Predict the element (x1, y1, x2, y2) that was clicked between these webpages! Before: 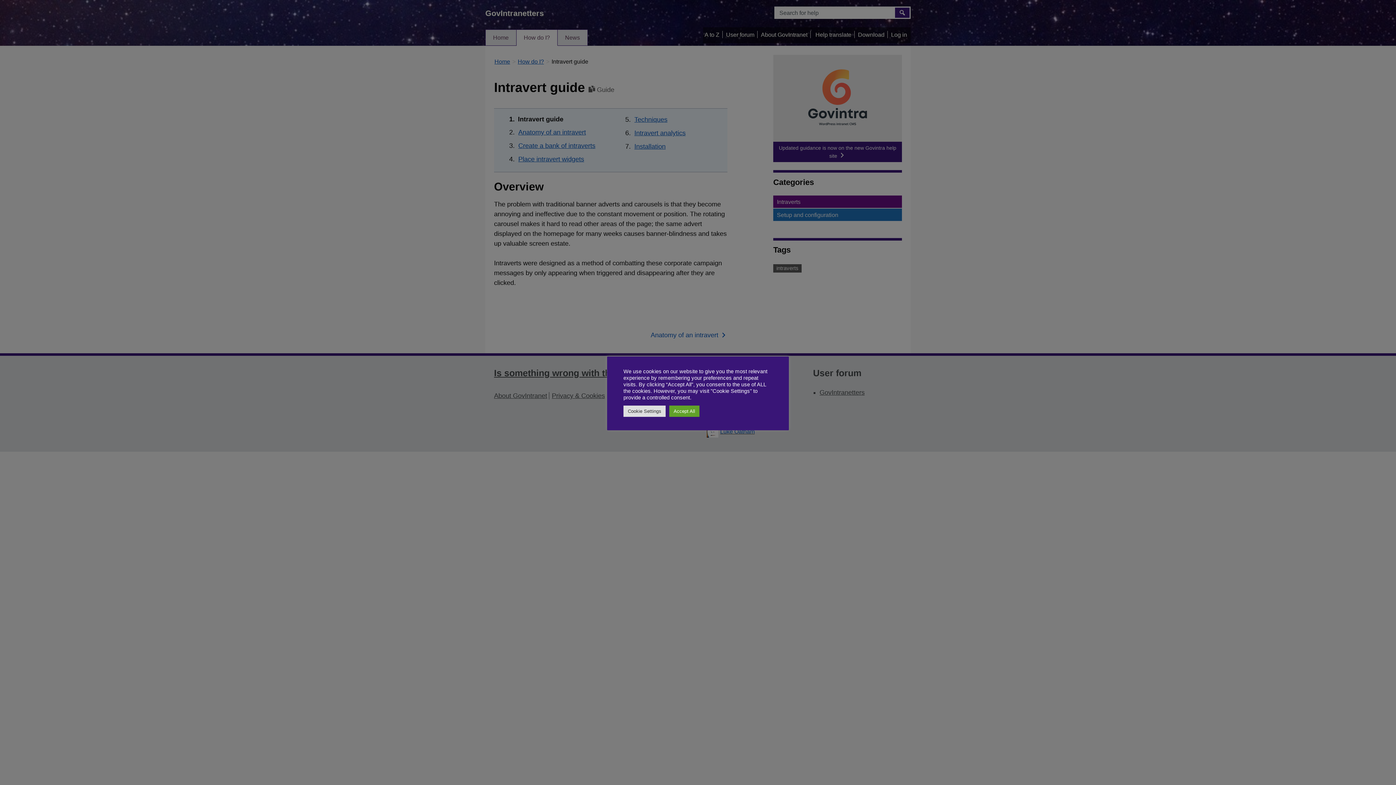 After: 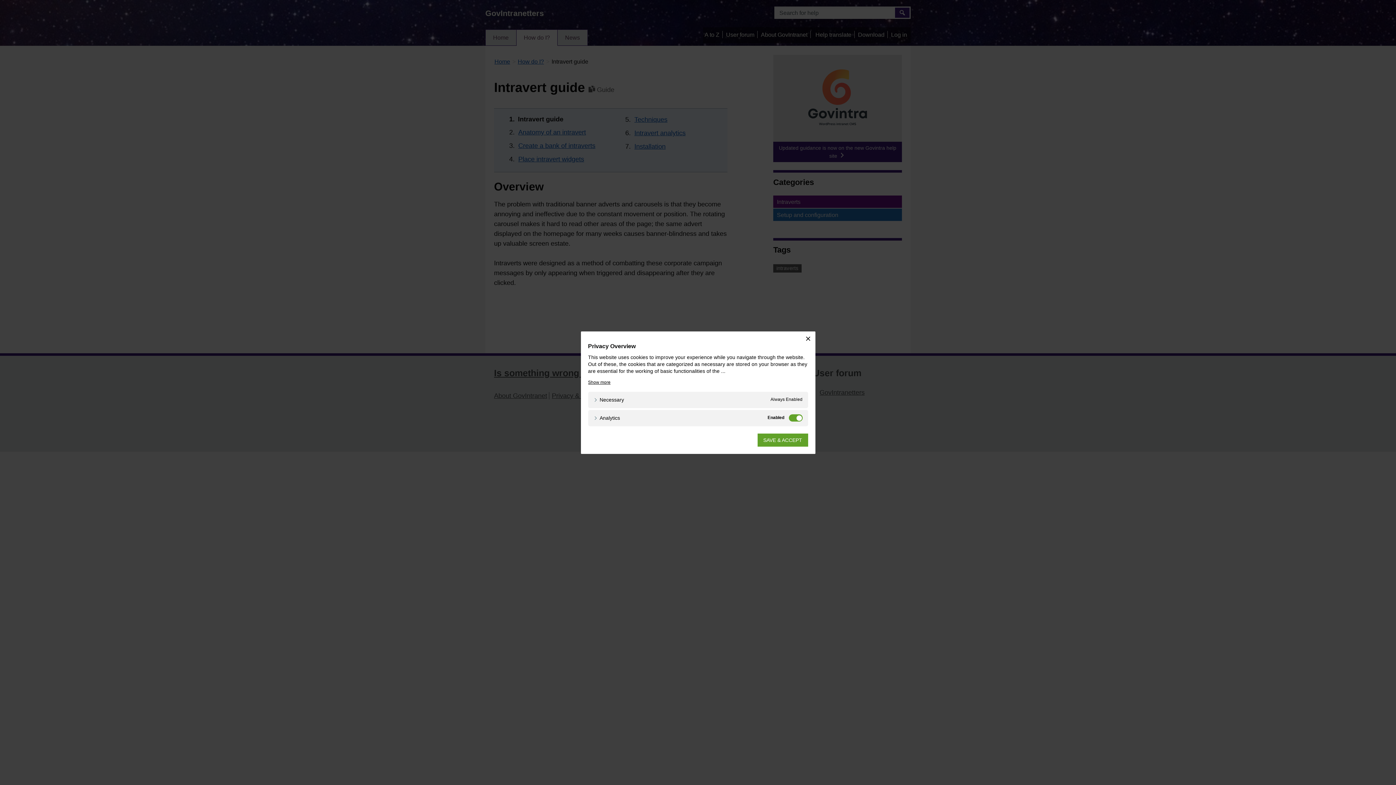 Action: bbox: (623, 405, 665, 416) label: Cookie Settings